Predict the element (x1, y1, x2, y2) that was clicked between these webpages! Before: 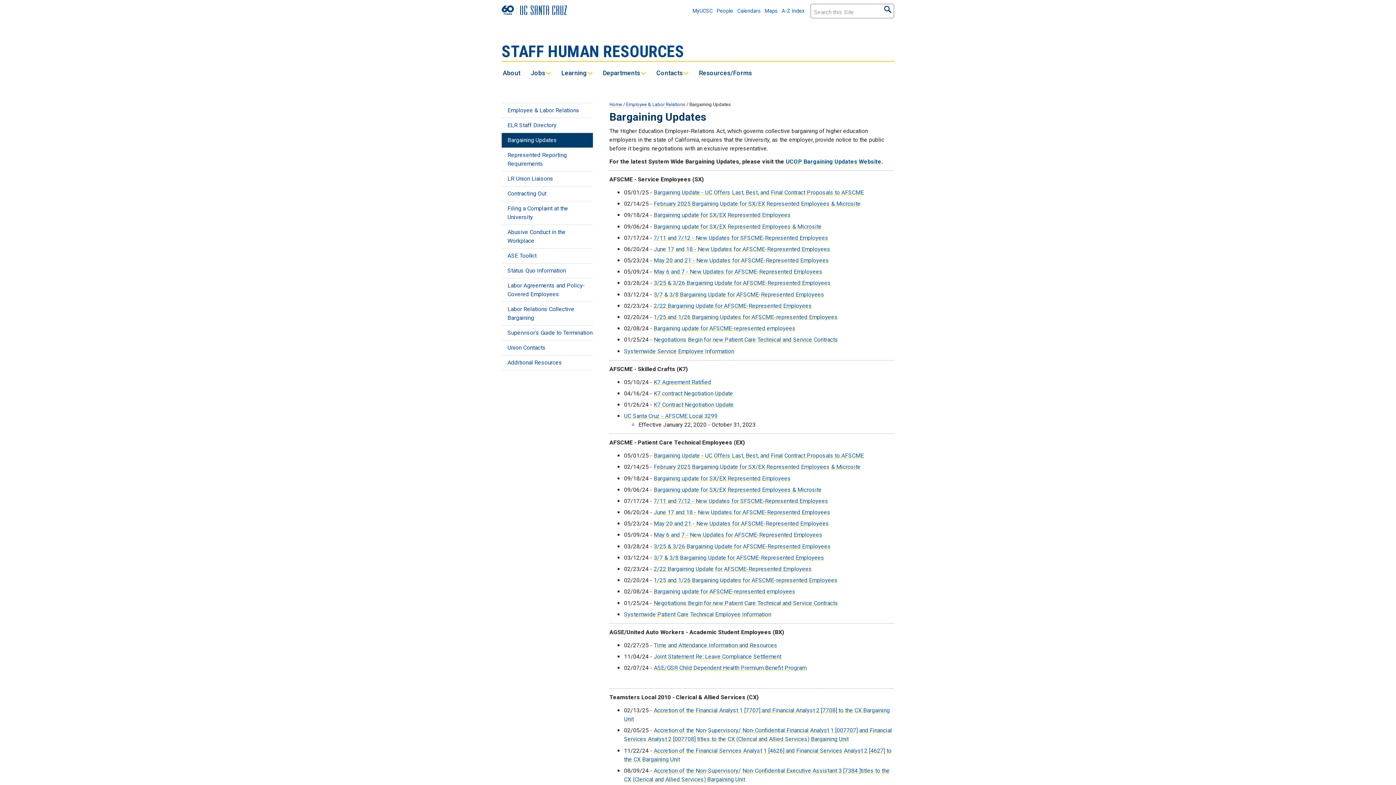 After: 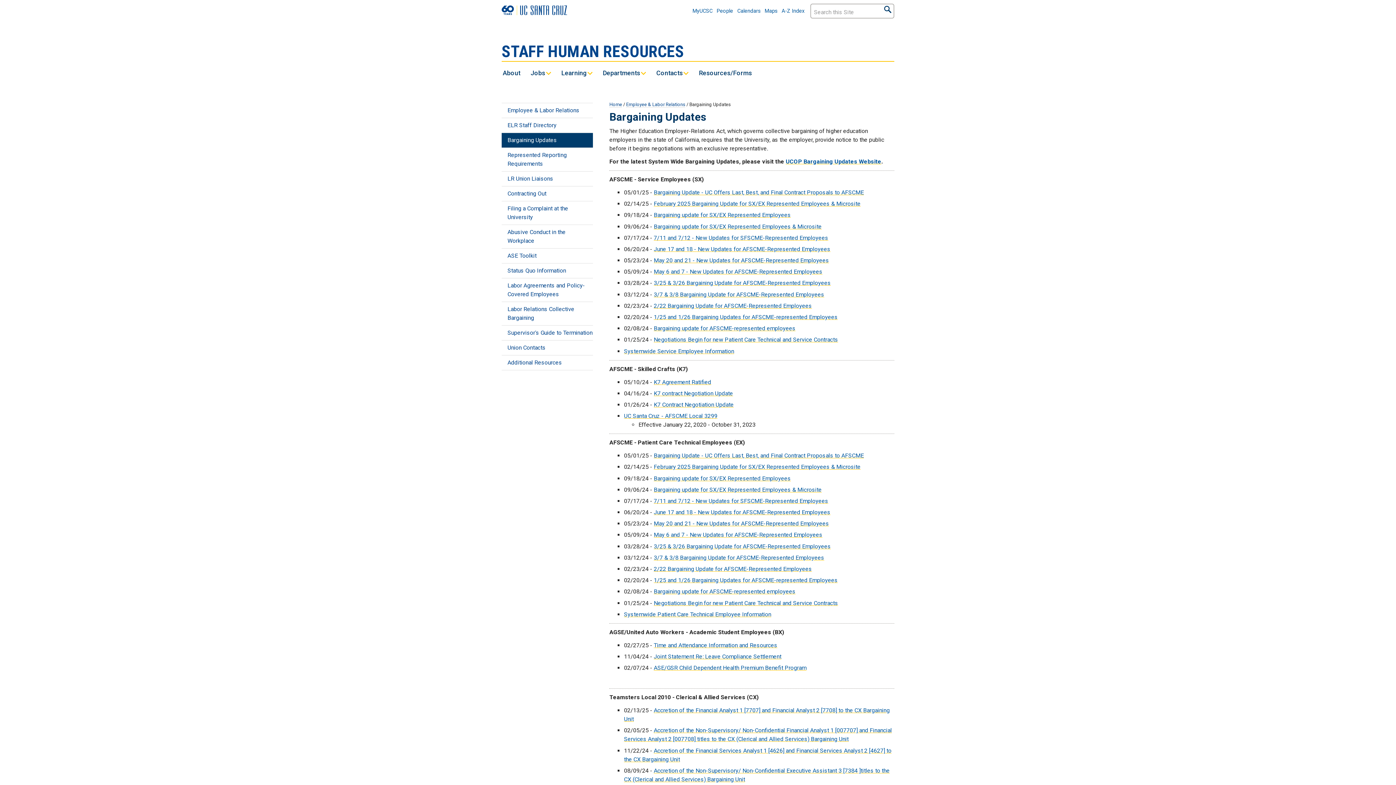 Action: bbox: (501, 147, 593, 171) label: Represented Reporting Requirements